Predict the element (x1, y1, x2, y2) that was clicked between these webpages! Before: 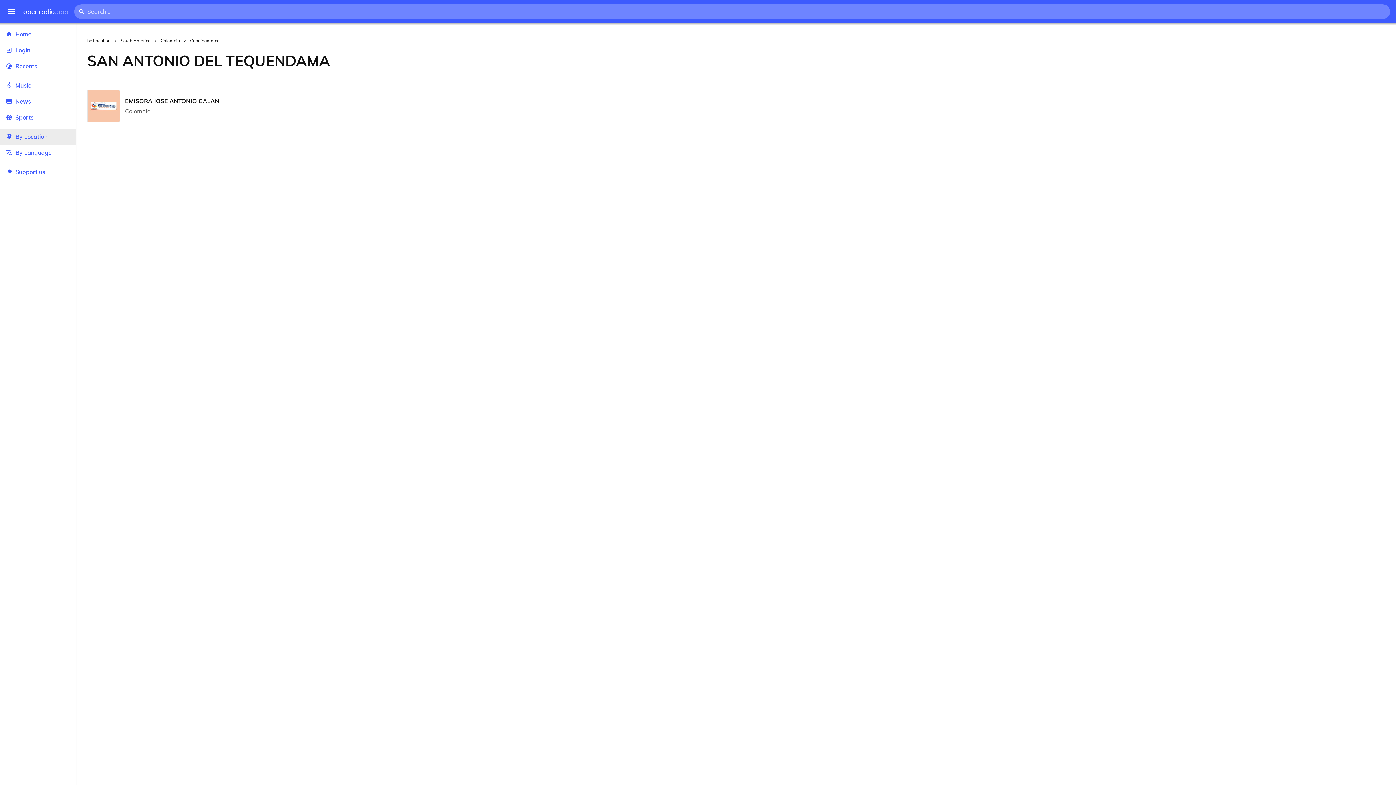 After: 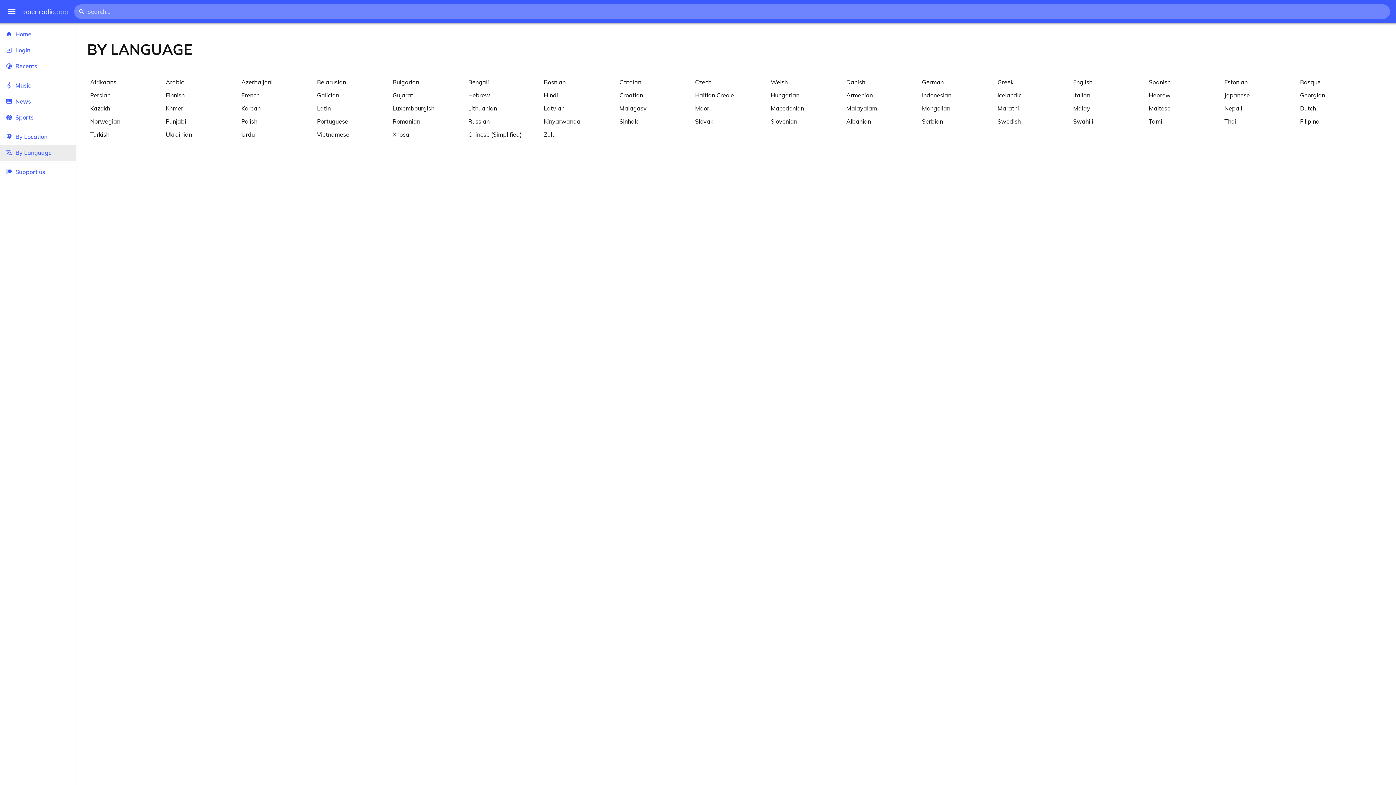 Action: label: By Language bbox: (0, 144, 75, 160)